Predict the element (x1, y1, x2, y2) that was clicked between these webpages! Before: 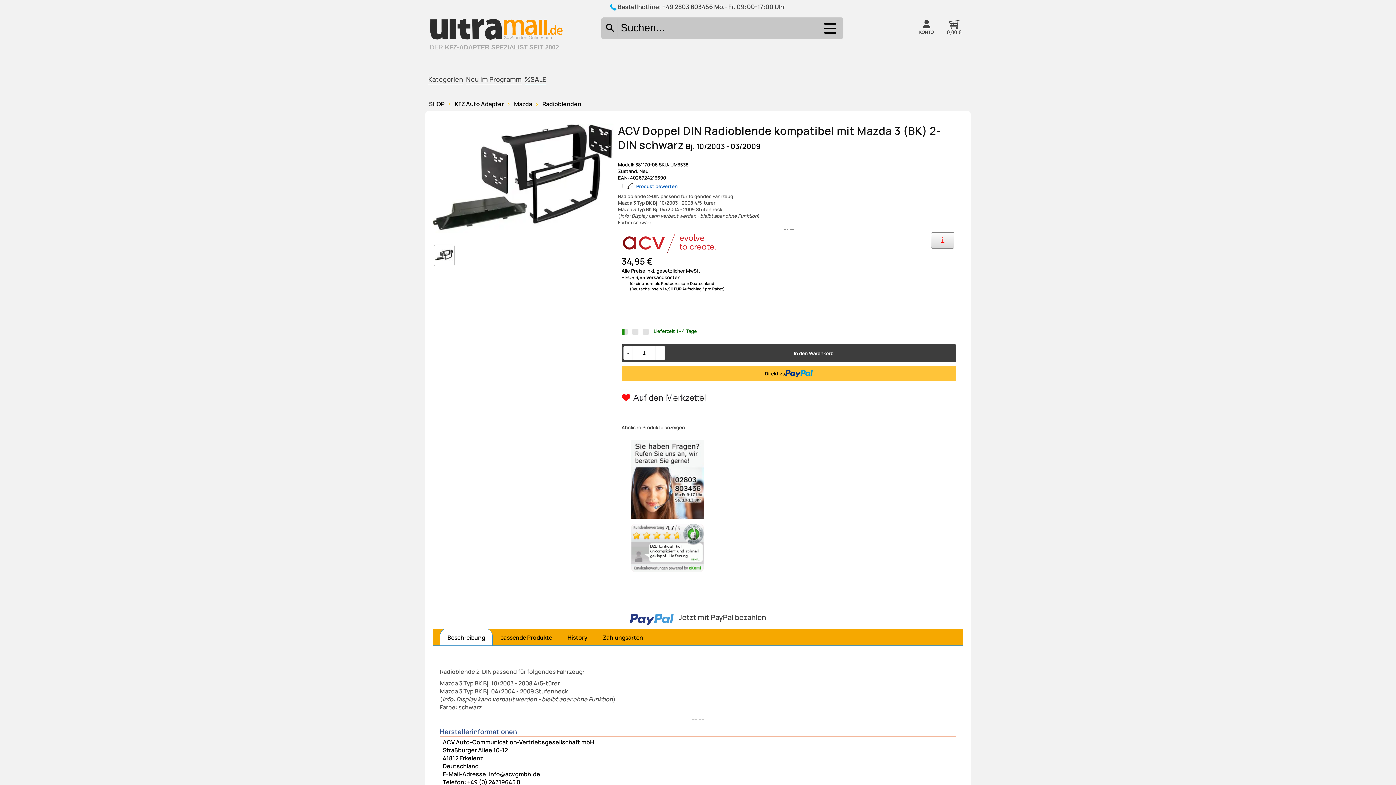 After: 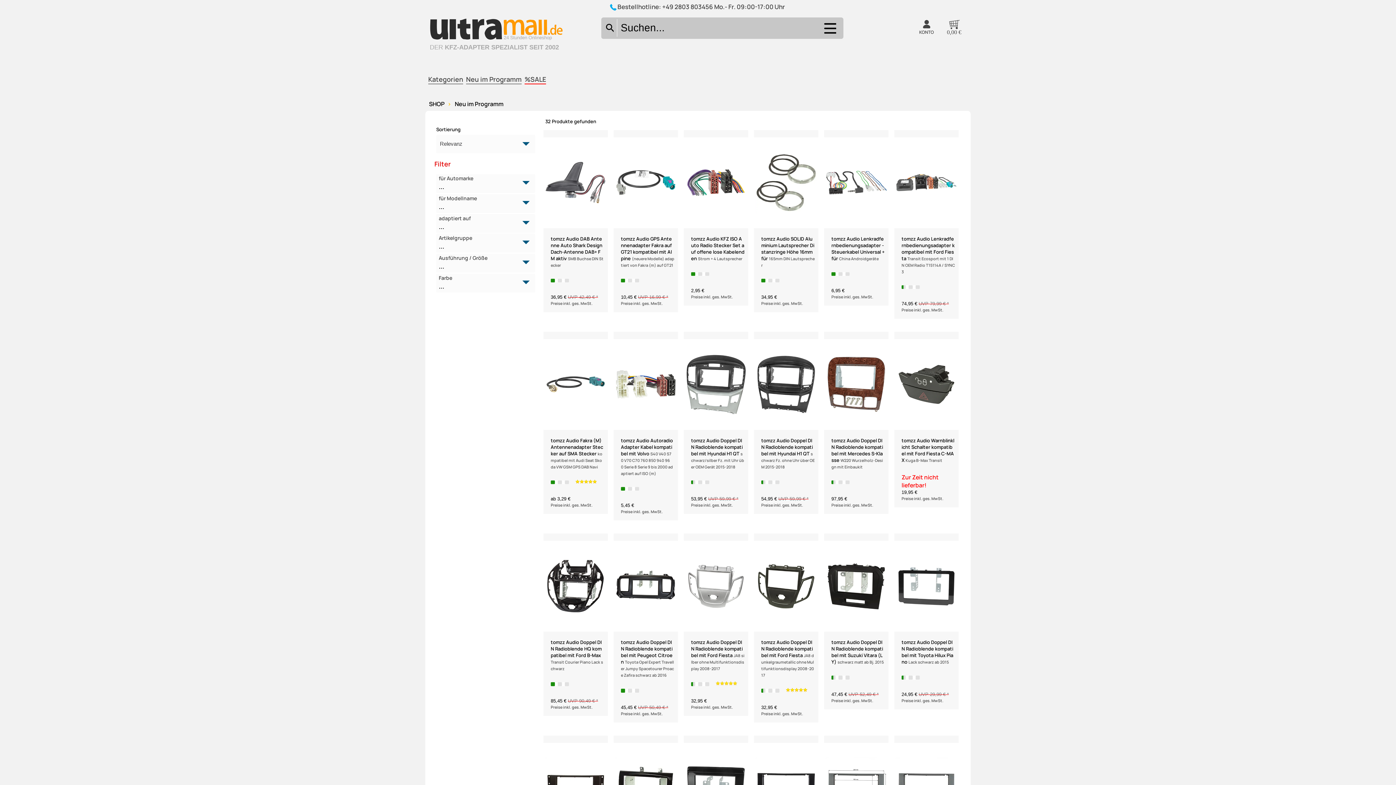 Action: label: Neu im Programm bbox: (464, 72, 523, 89)